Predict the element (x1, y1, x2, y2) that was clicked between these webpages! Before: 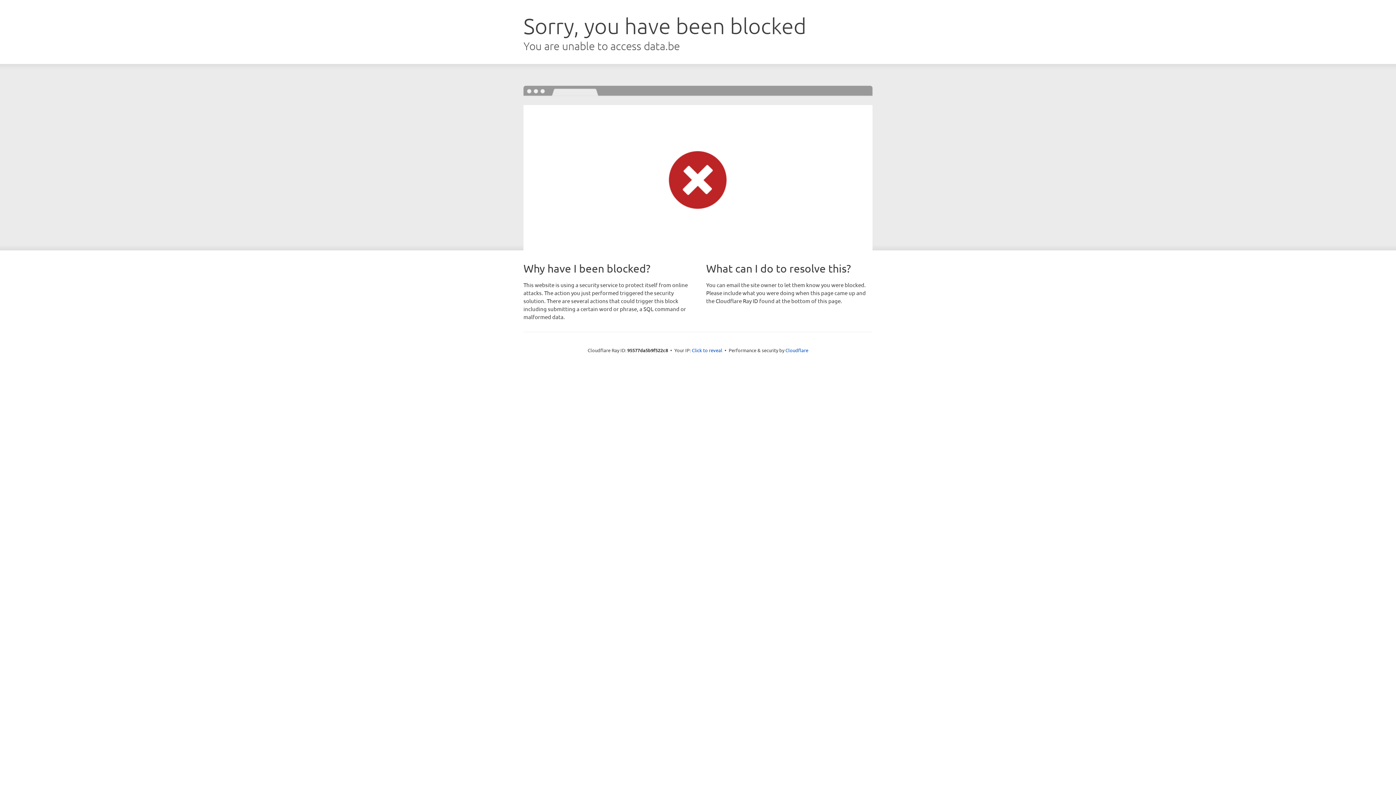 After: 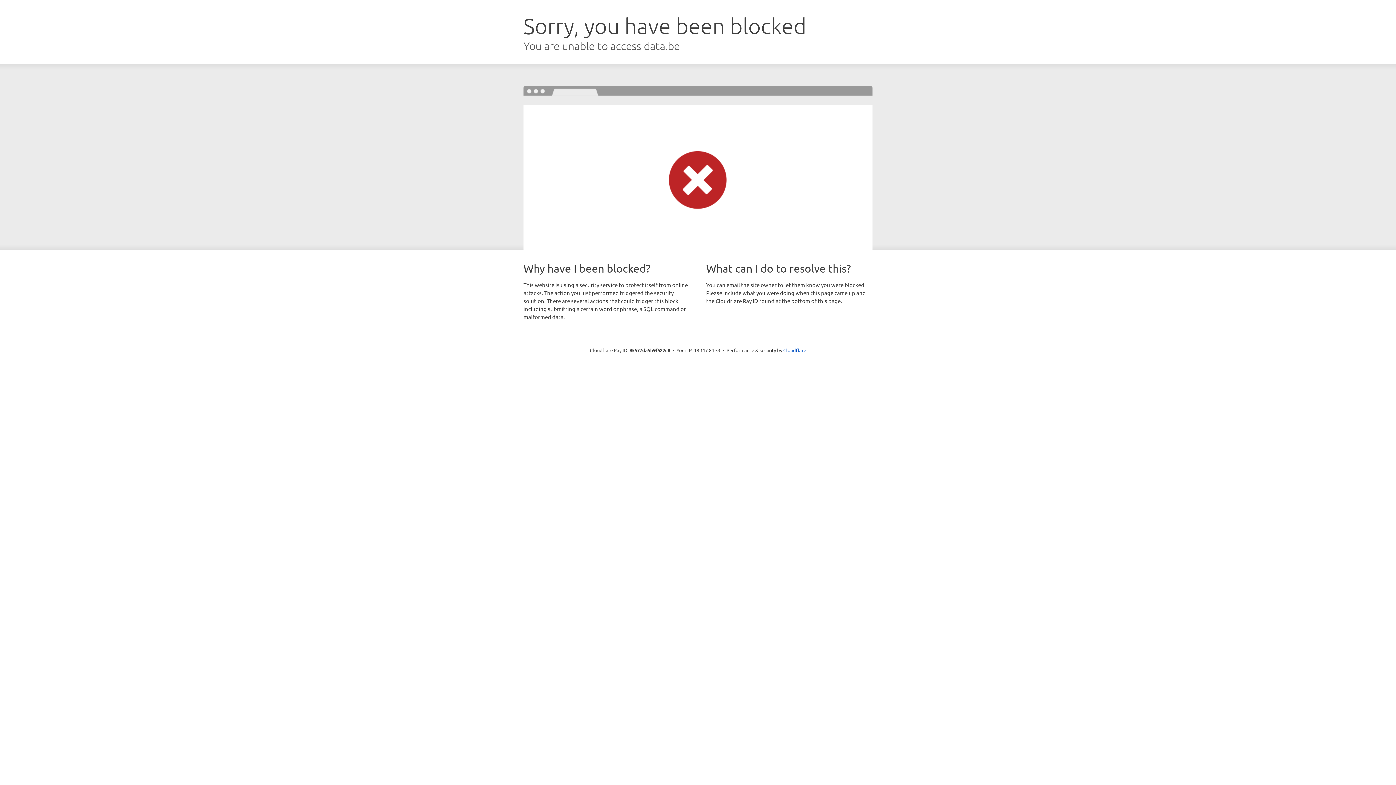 Action: bbox: (692, 346, 722, 353) label: Click to reveal